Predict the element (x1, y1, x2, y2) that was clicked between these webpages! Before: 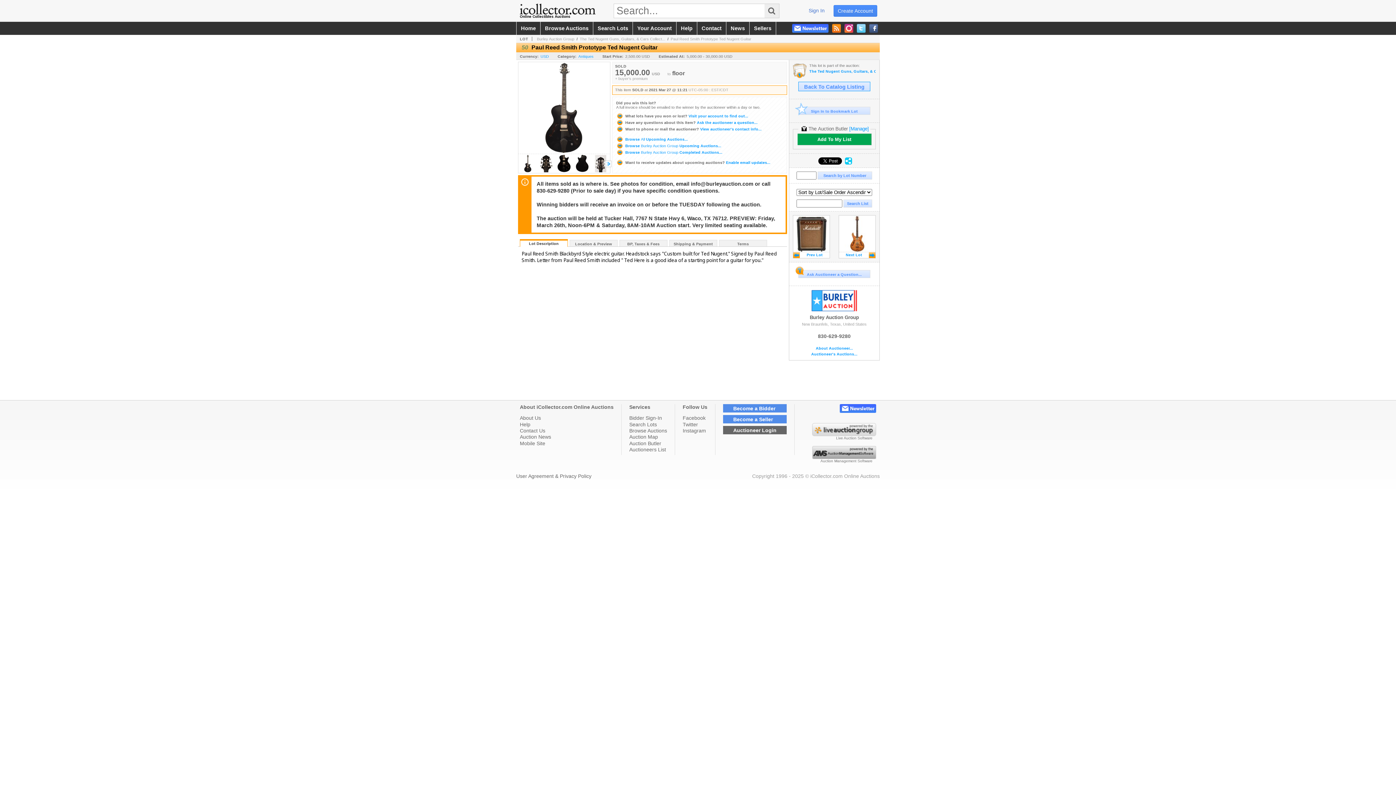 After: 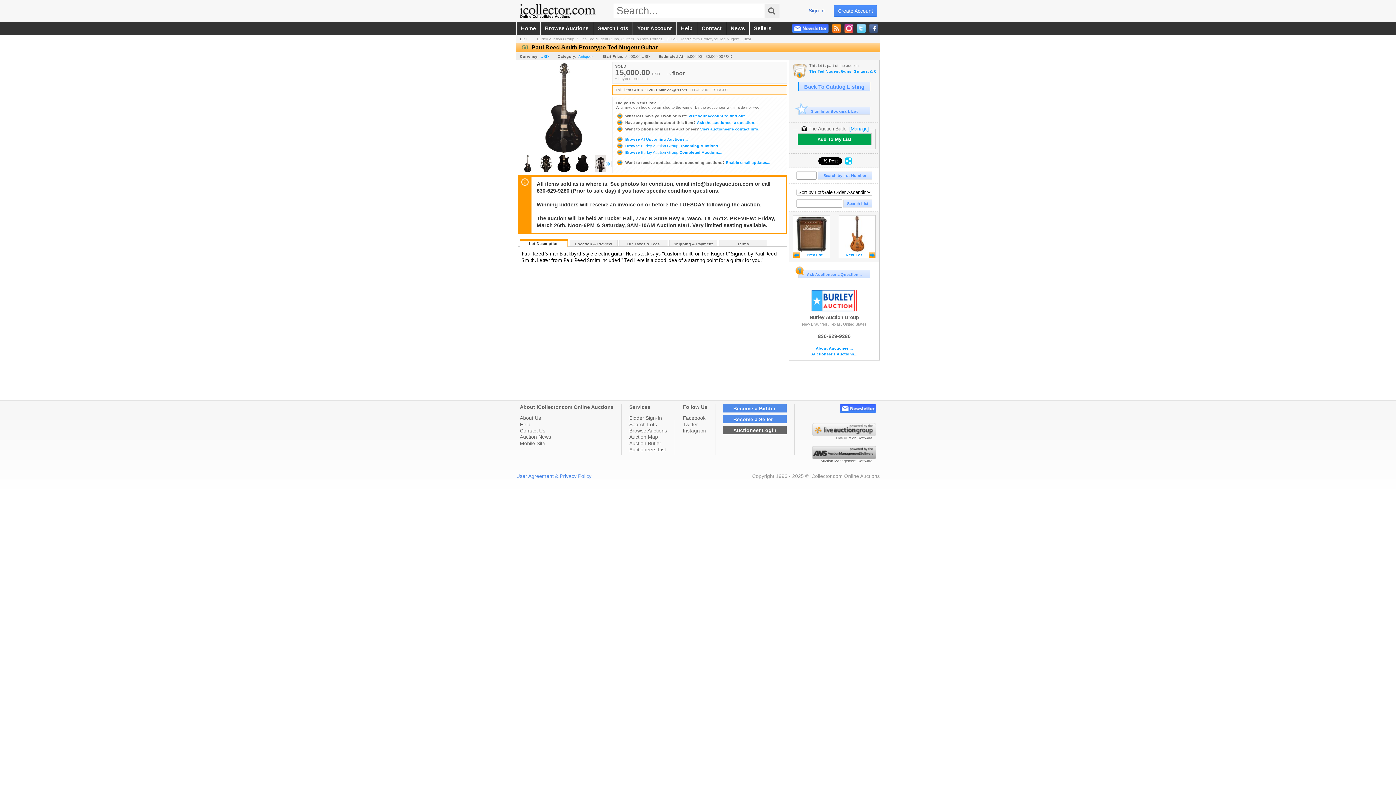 Action: bbox: (516, 473, 591, 479) label: User Agreement & Privacy Policy